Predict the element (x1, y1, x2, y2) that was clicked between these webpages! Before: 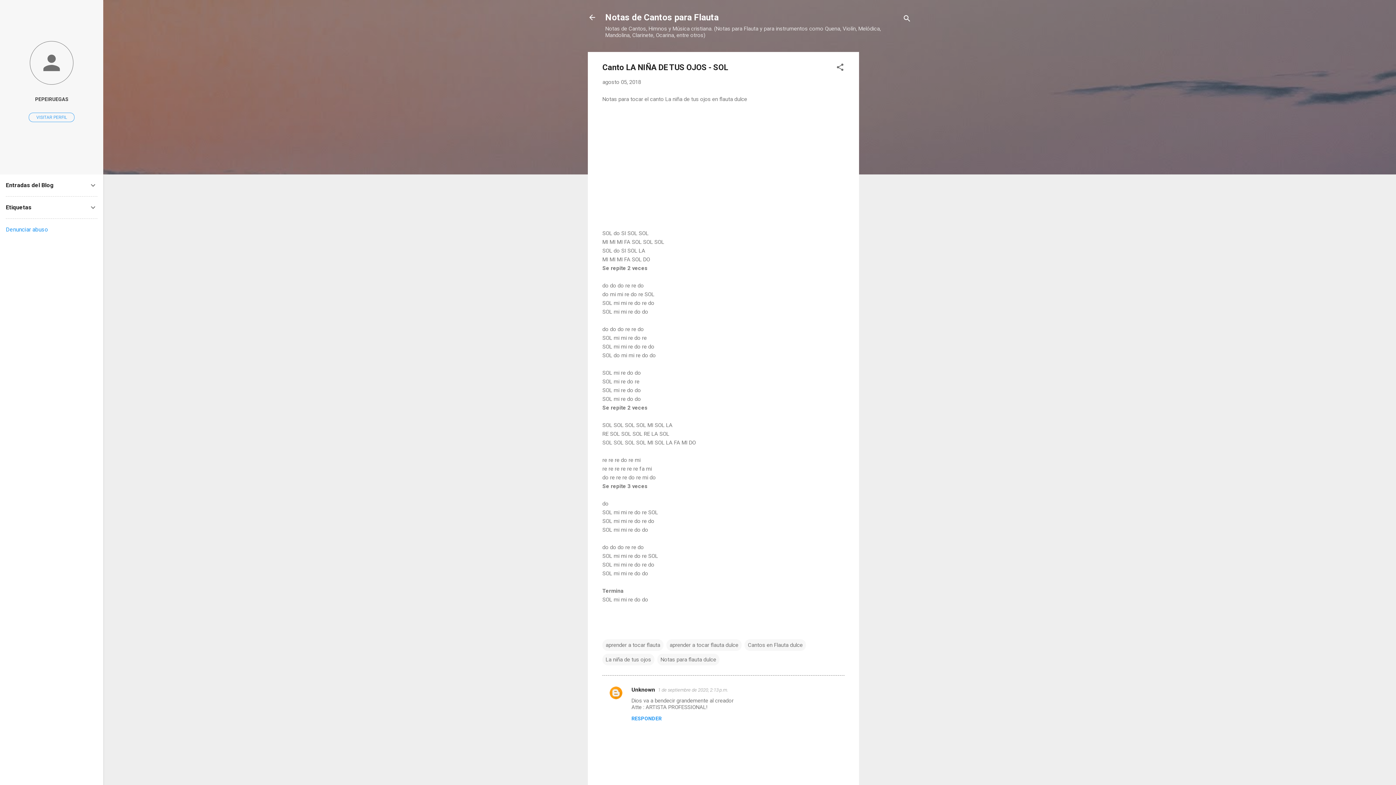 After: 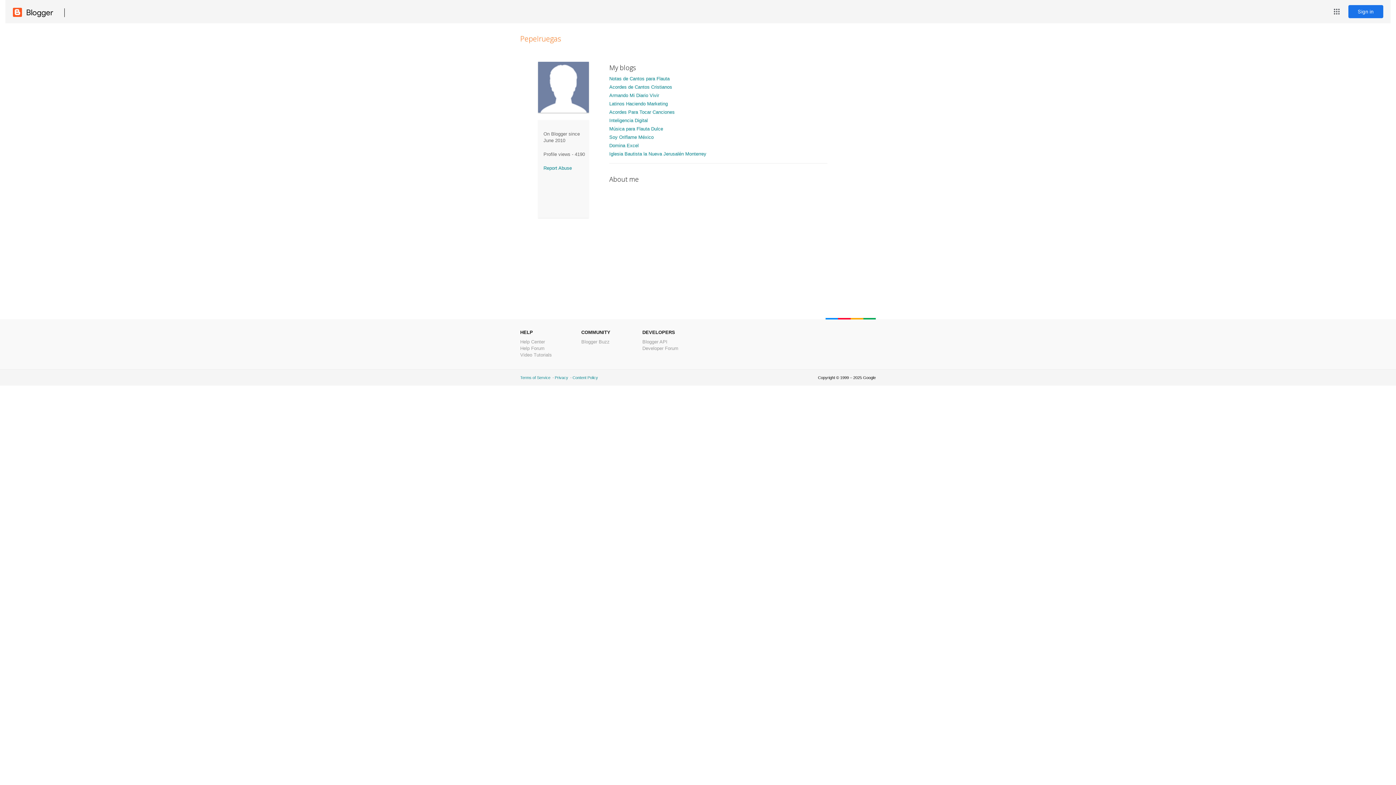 Action: label: VISITAR PERFIL bbox: (28, 112, 74, 122)